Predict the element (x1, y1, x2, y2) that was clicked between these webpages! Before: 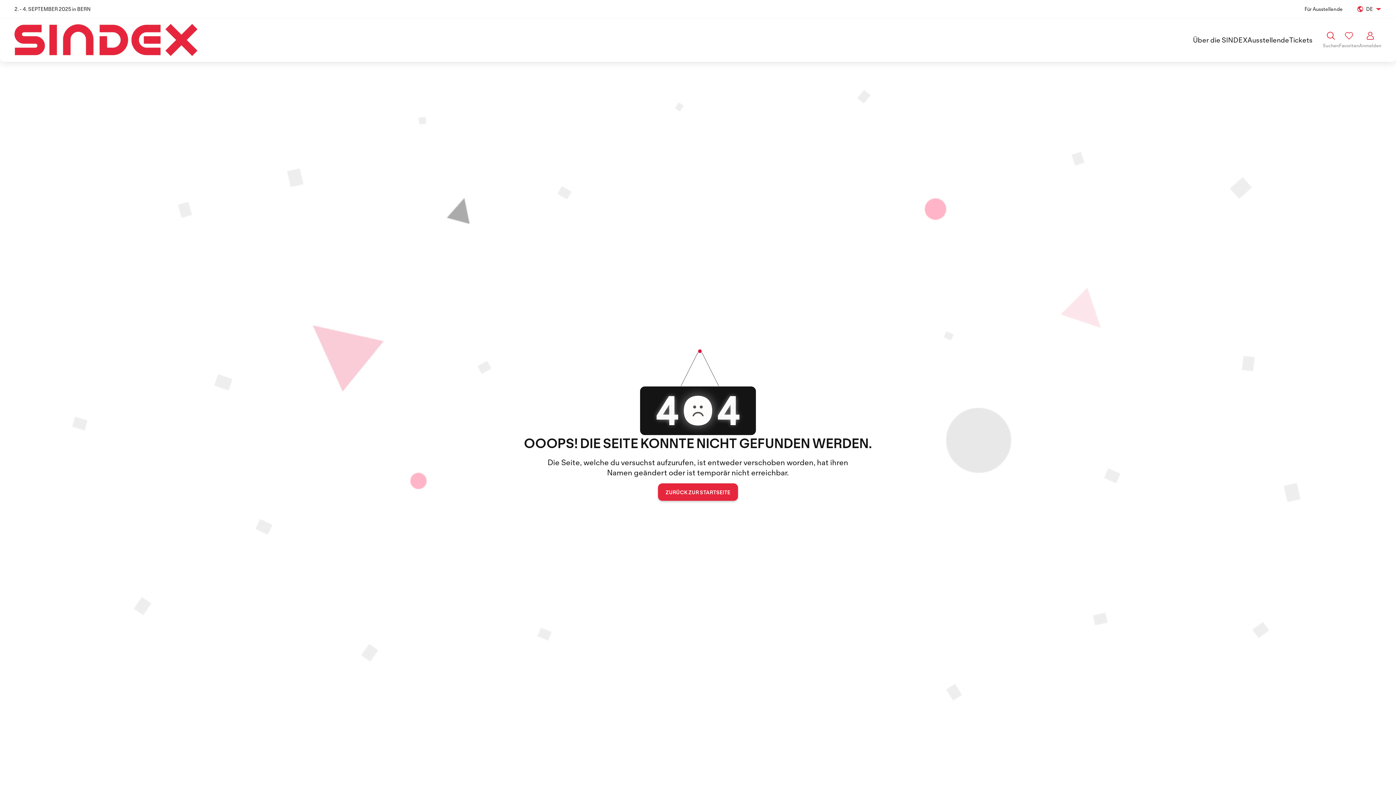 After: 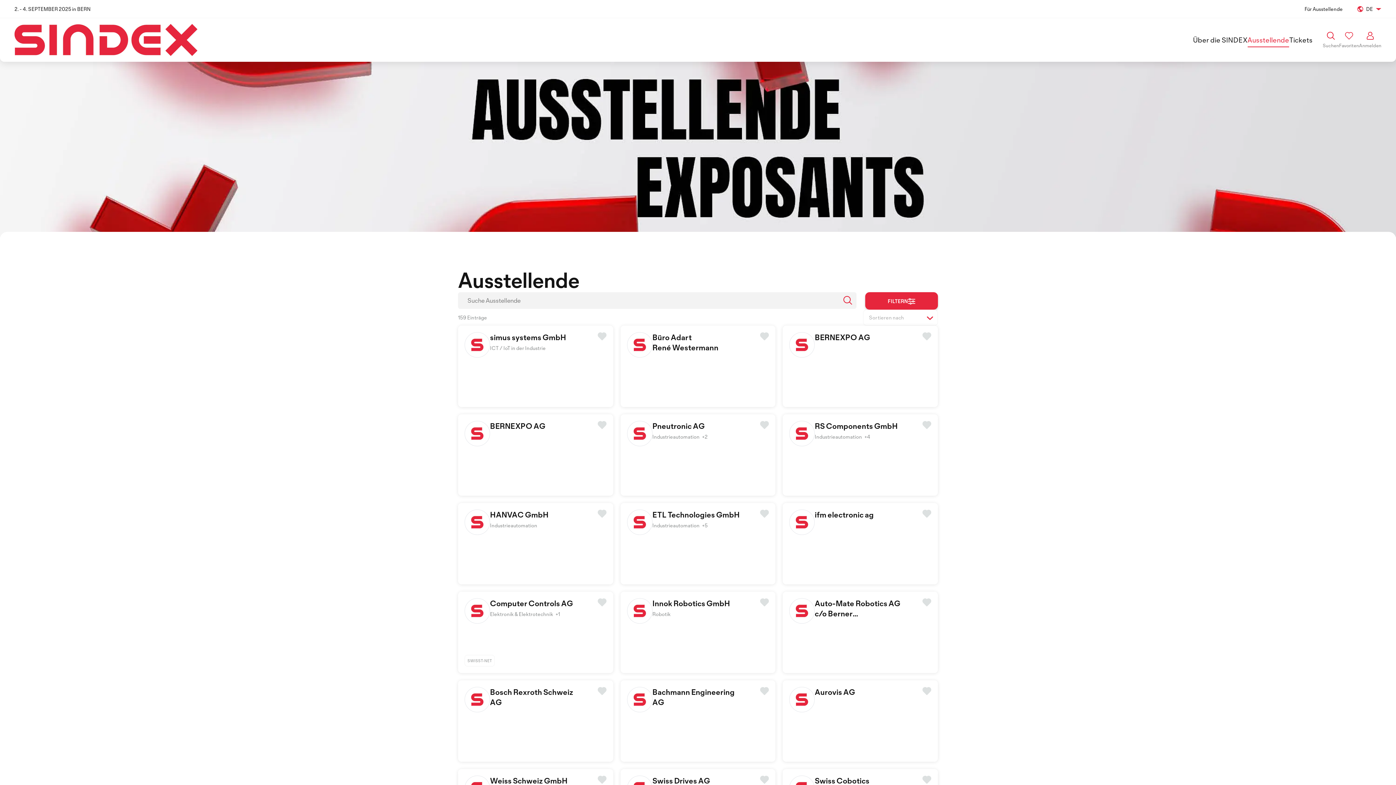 Action: bbox: (1247, 33, 1289, 46) label: Ausstellende